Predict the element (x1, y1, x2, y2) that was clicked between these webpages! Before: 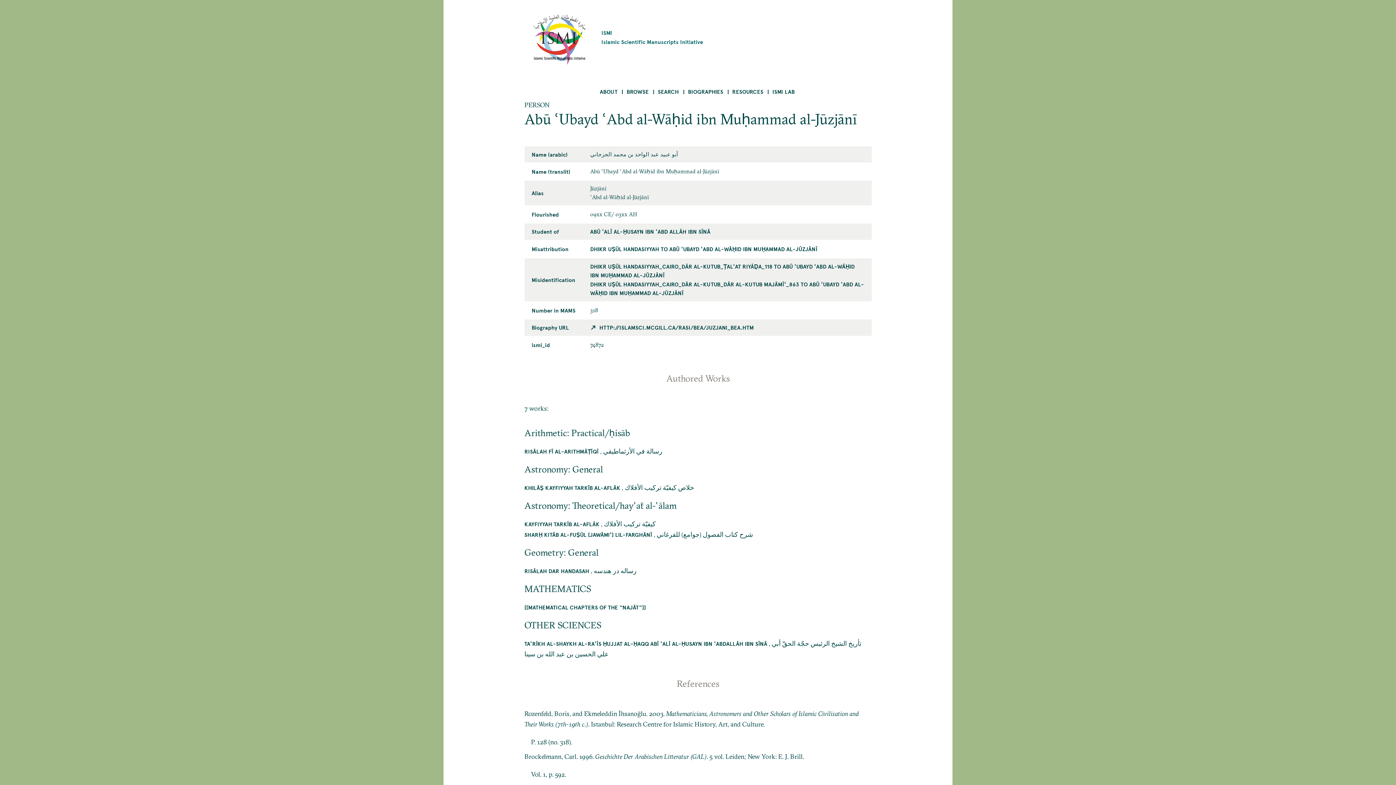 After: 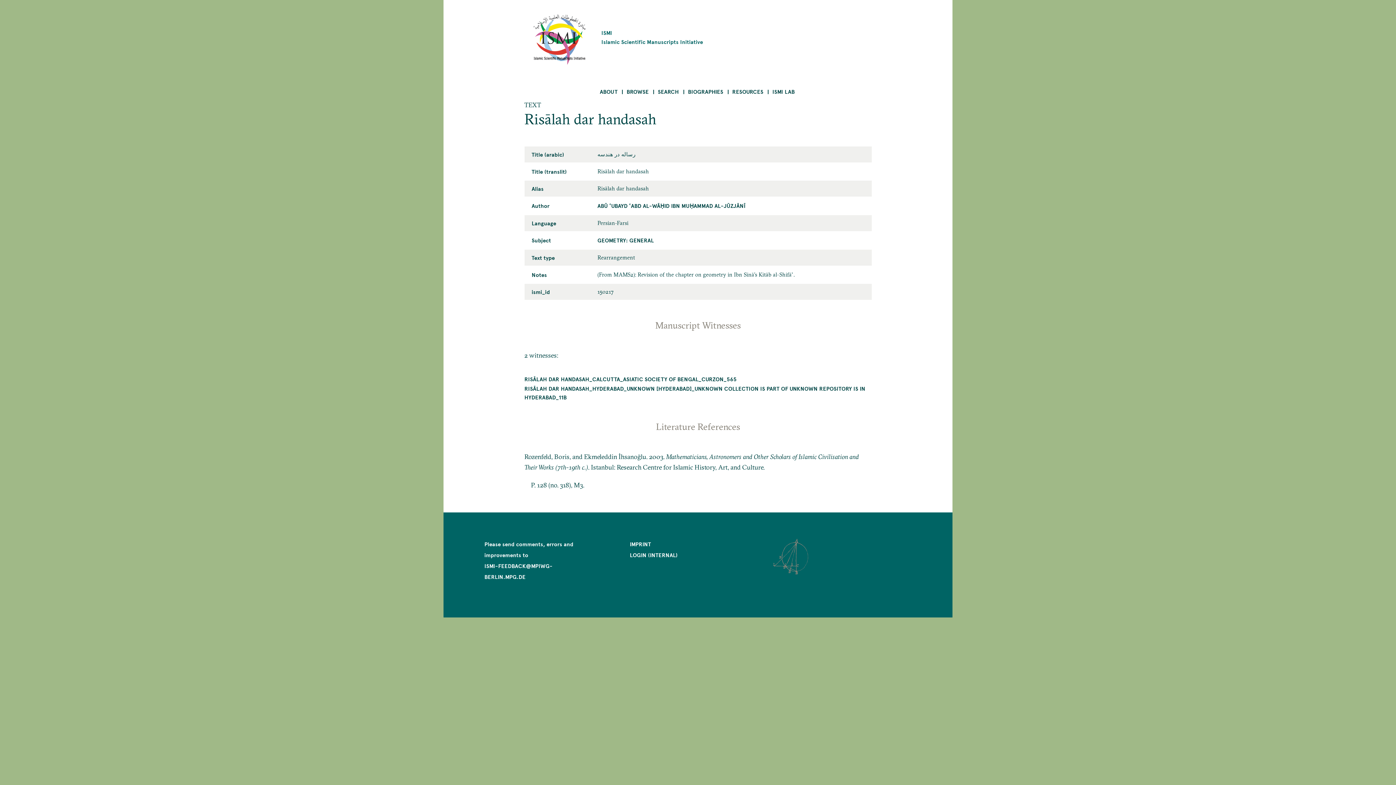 Action: label: RISĀLAH DAR HANDASAH bbox: (524, 567, 589, 575)